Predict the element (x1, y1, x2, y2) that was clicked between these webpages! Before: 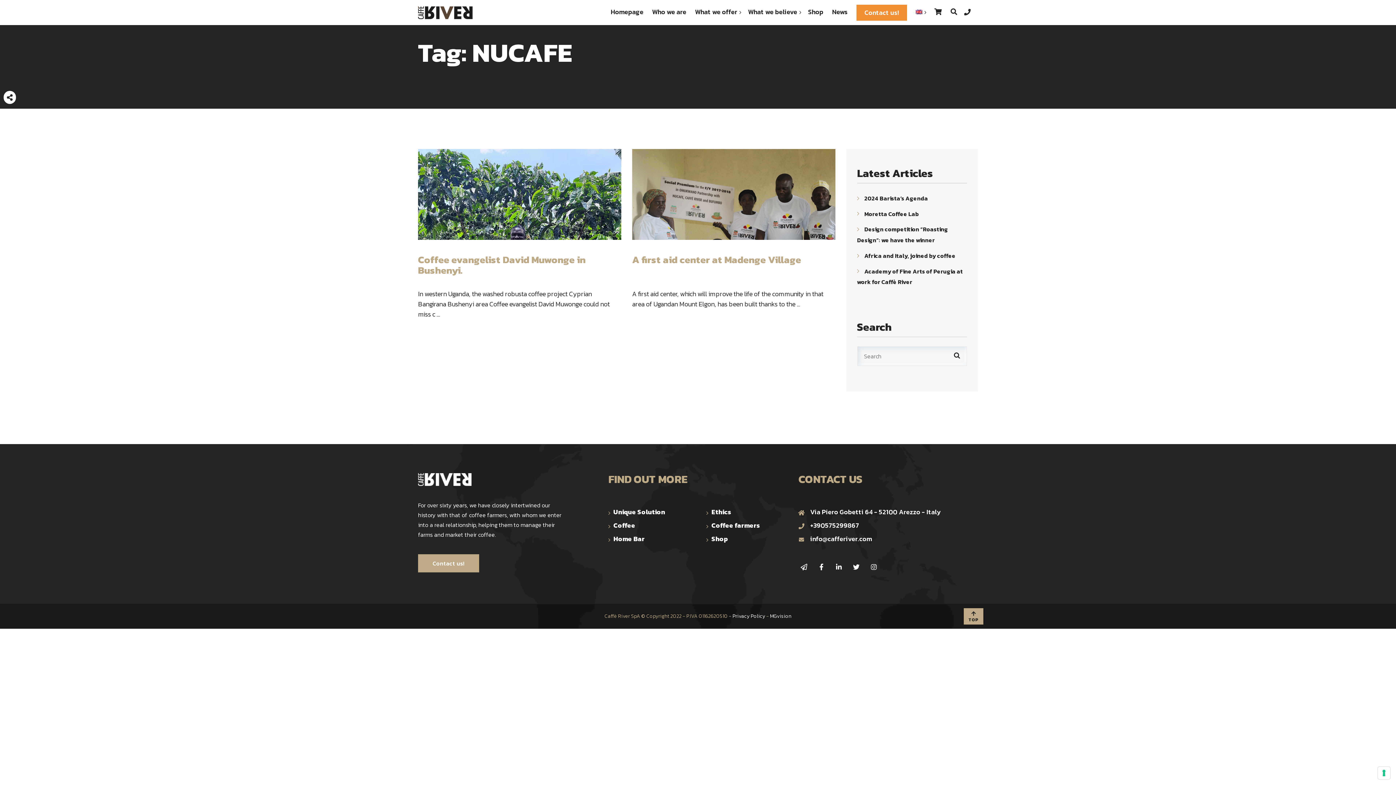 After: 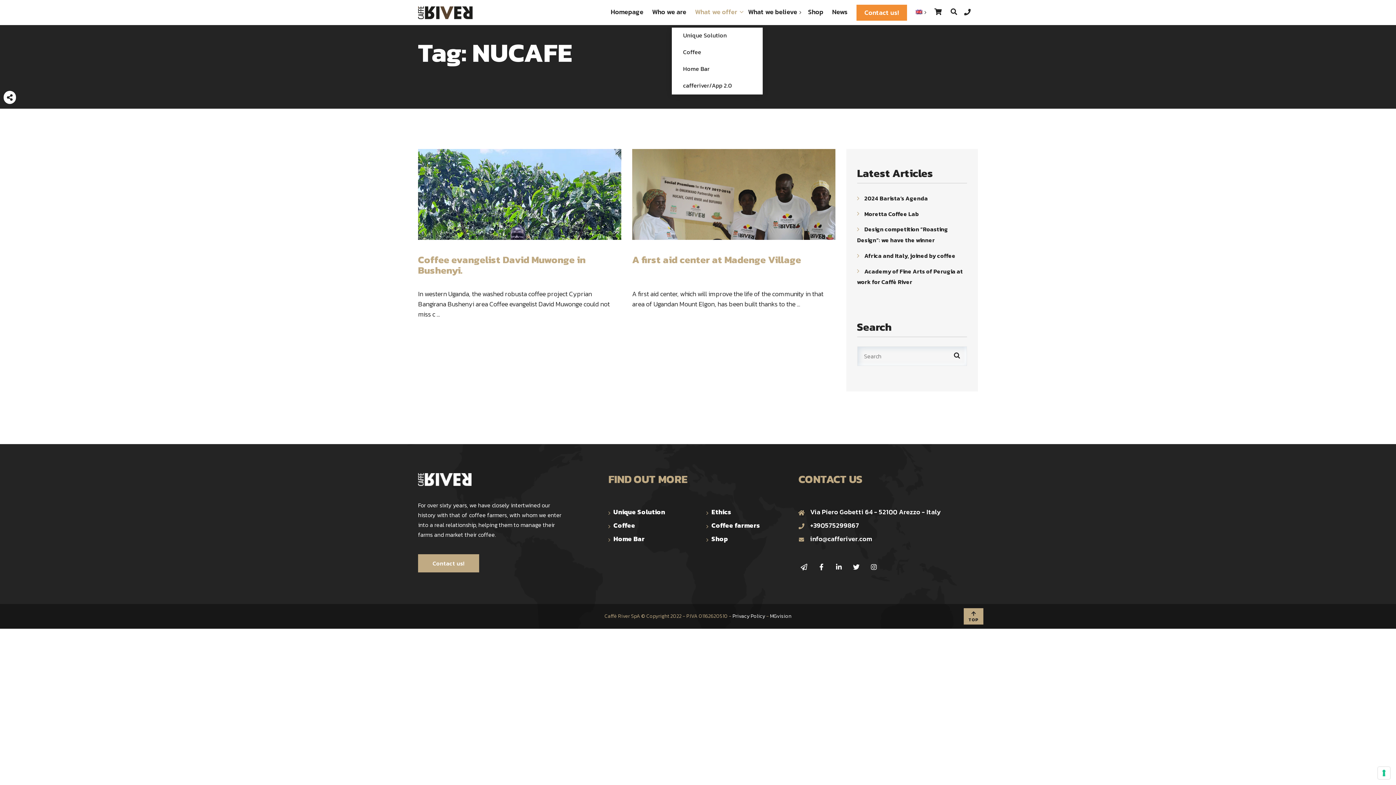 Action: bbox: (690, 0, 741, 17) label: What we offer